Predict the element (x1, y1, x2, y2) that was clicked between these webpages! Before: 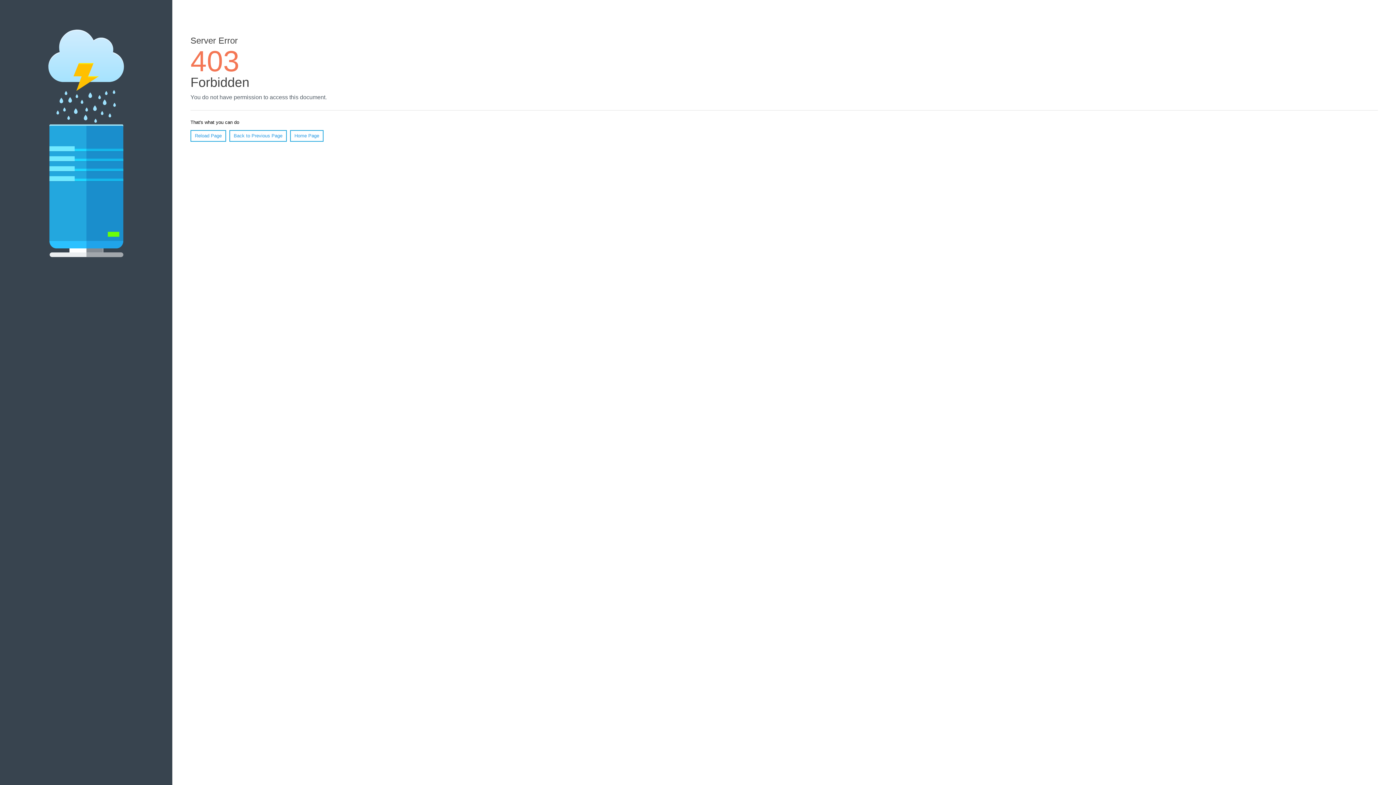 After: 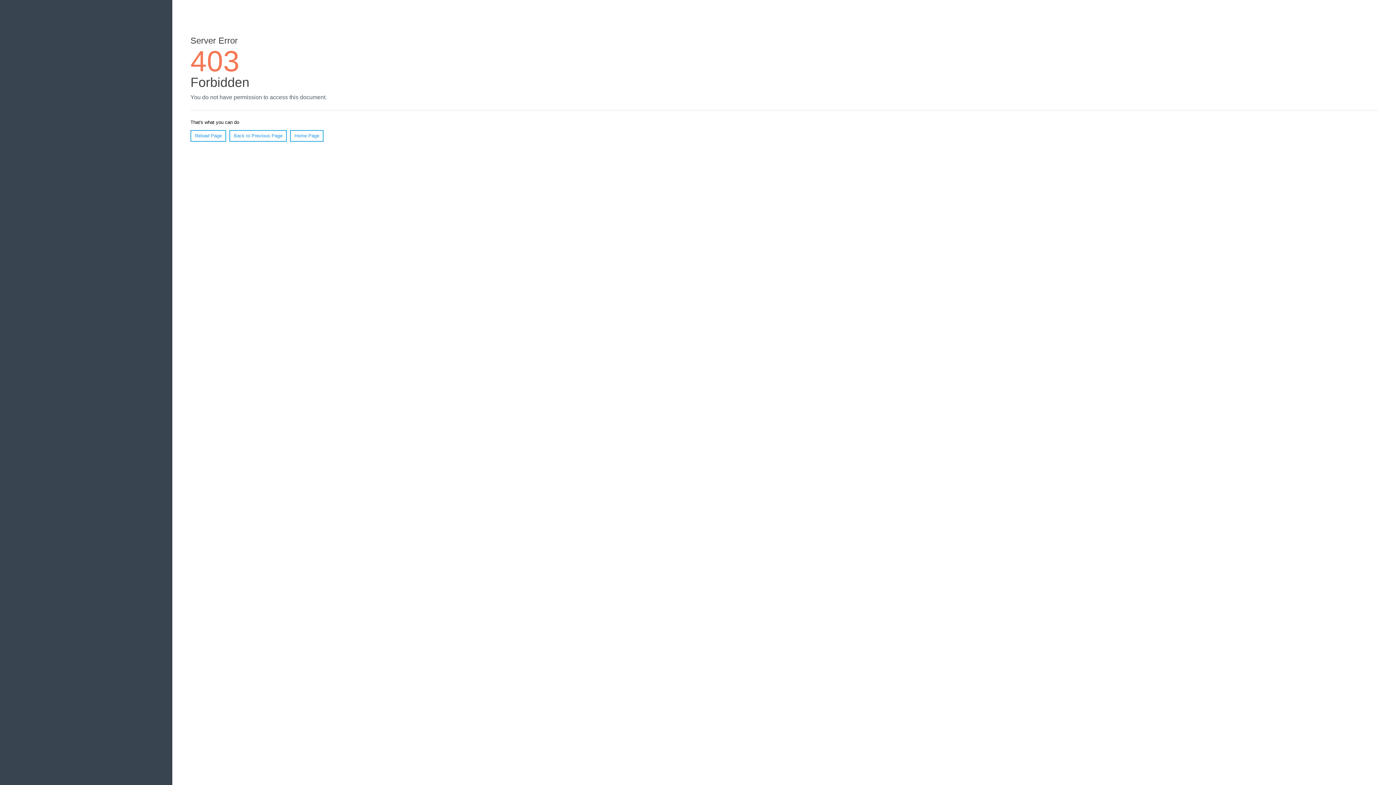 Action: bbox: (190, 130, 226, 141) label: Reload Page